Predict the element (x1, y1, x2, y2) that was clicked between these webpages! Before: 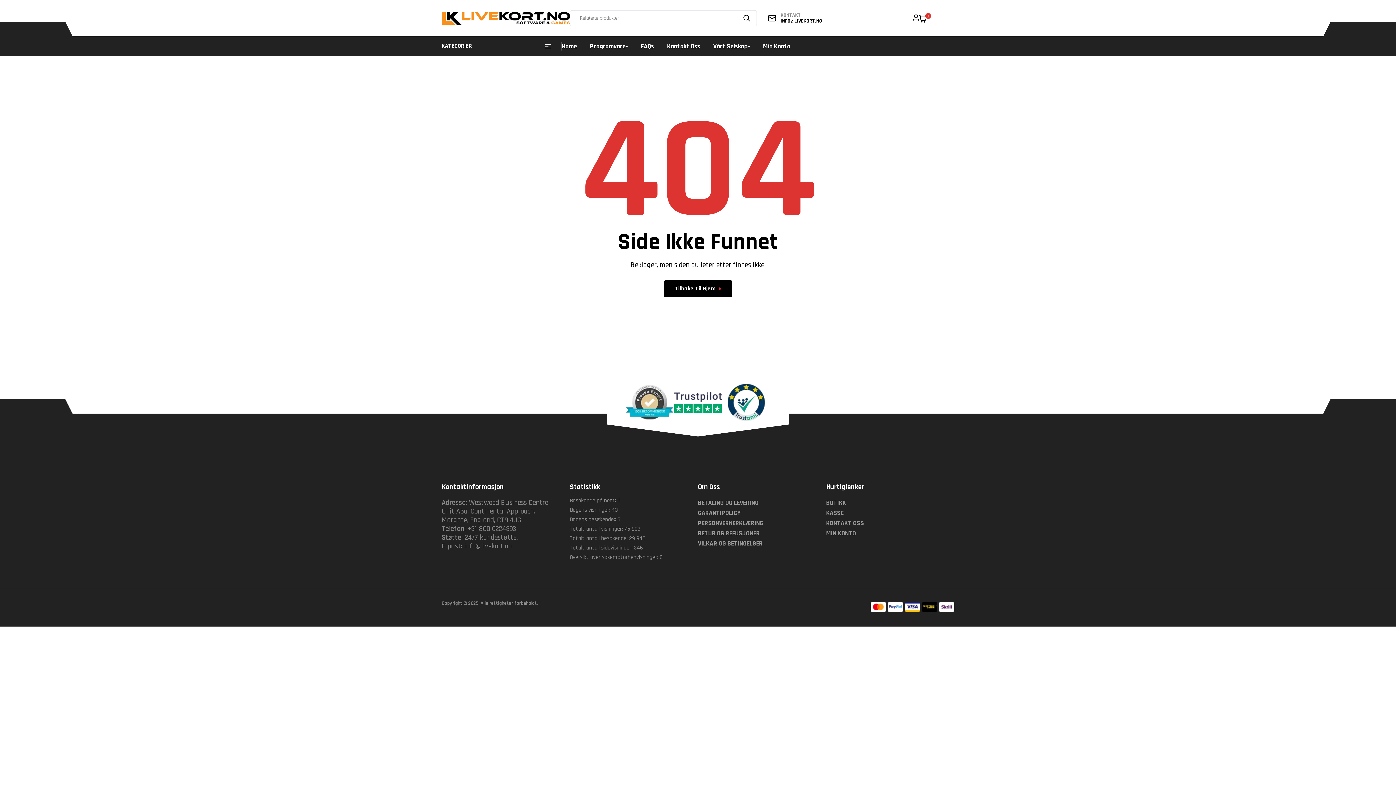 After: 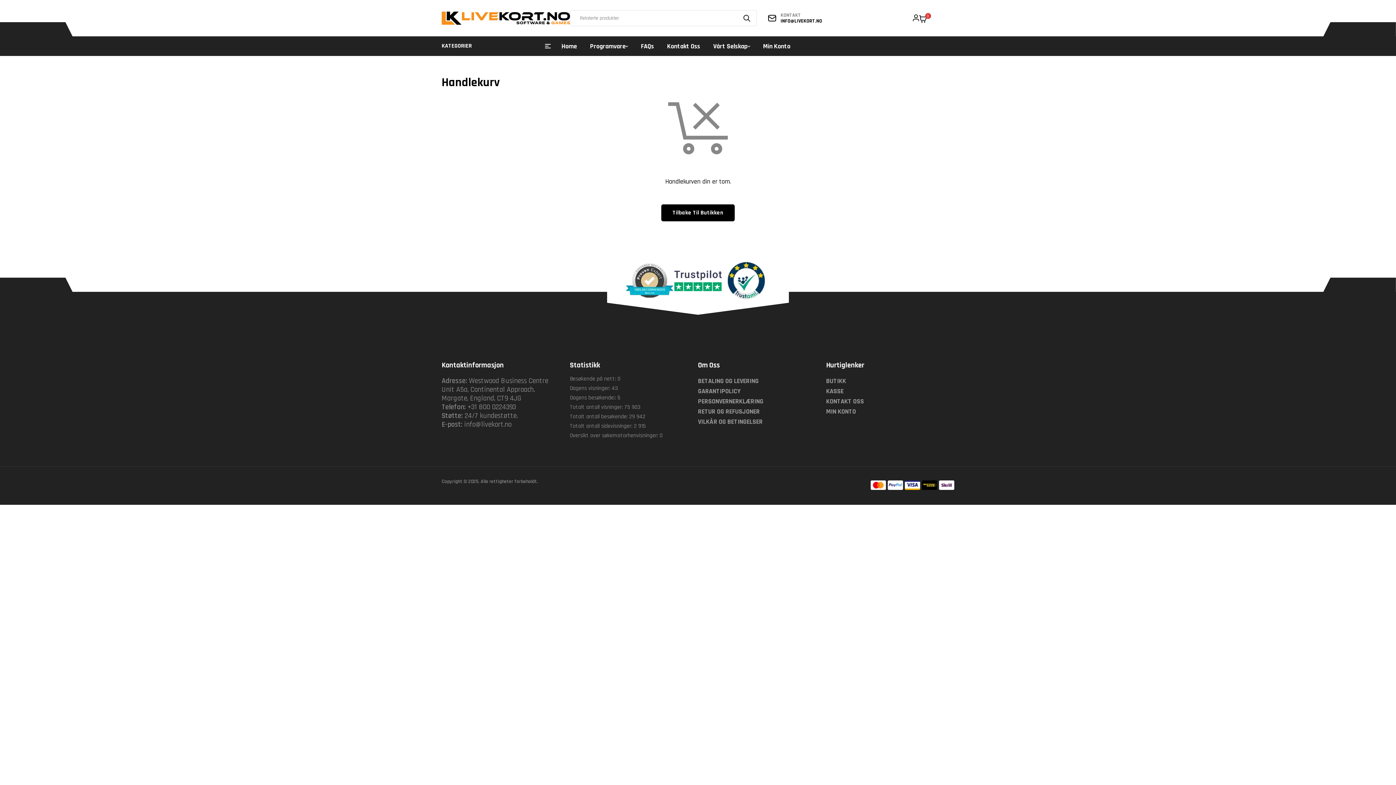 Action: label: KASSE bbox: (826, 508, 864, 518)